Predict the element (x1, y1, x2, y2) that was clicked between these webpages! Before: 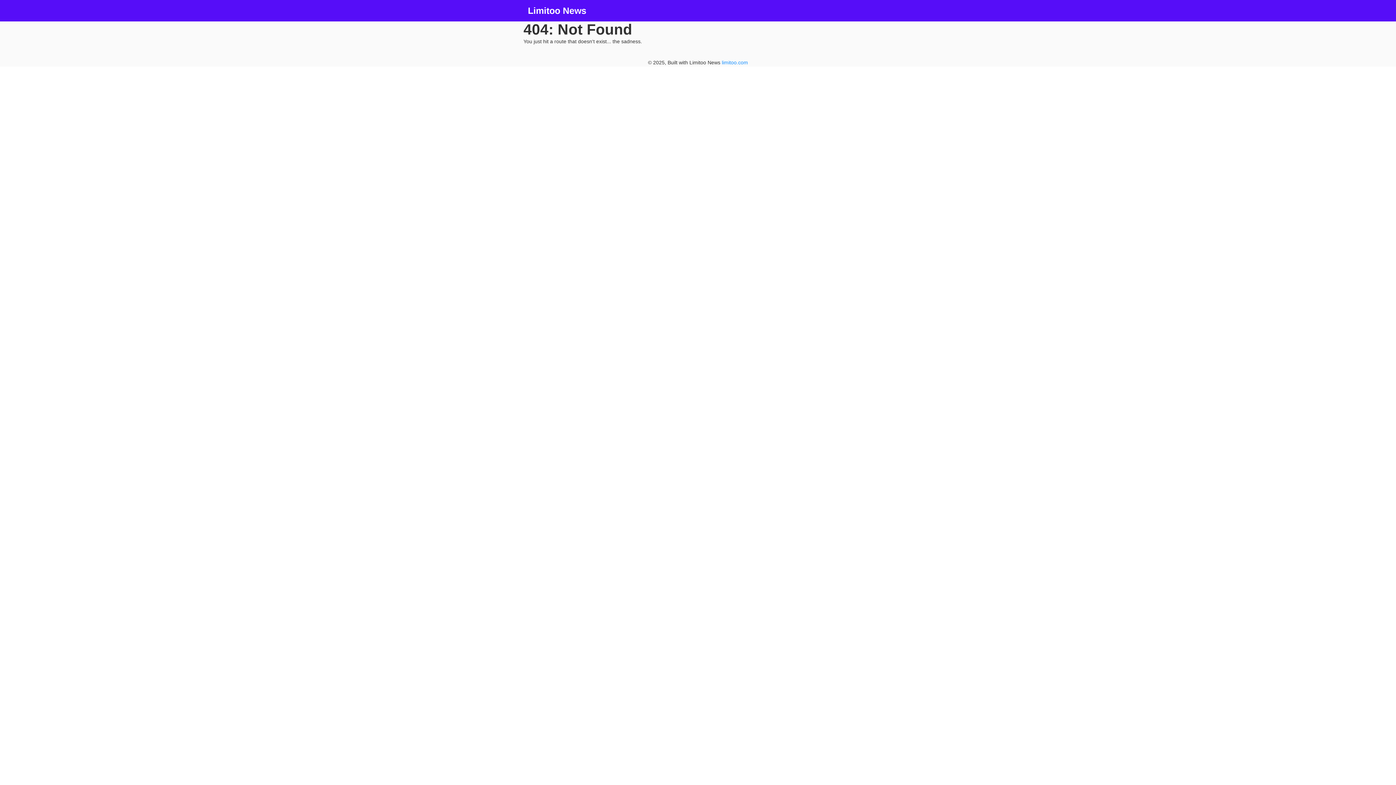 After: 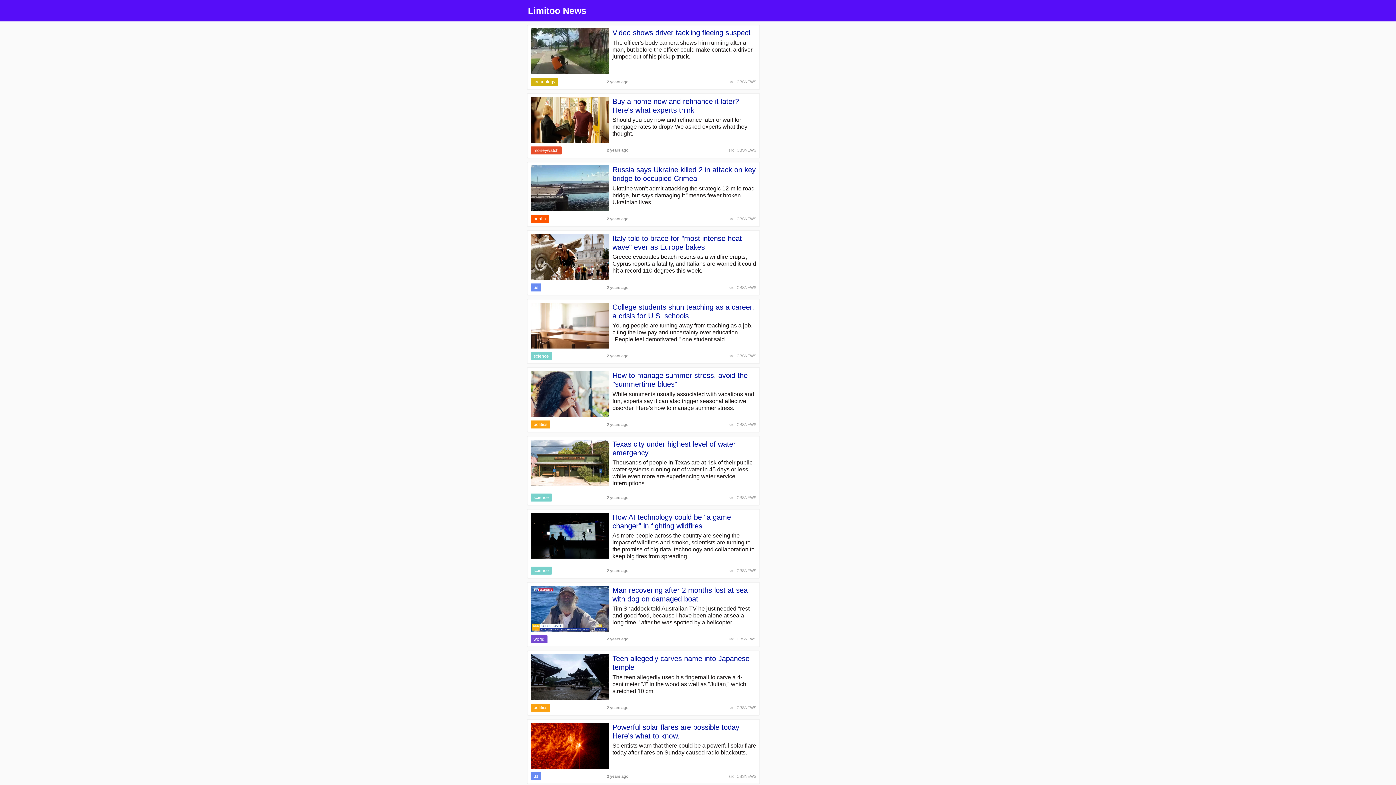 Action: bbox: (722, 59, 748, 65) label: limitoo.com